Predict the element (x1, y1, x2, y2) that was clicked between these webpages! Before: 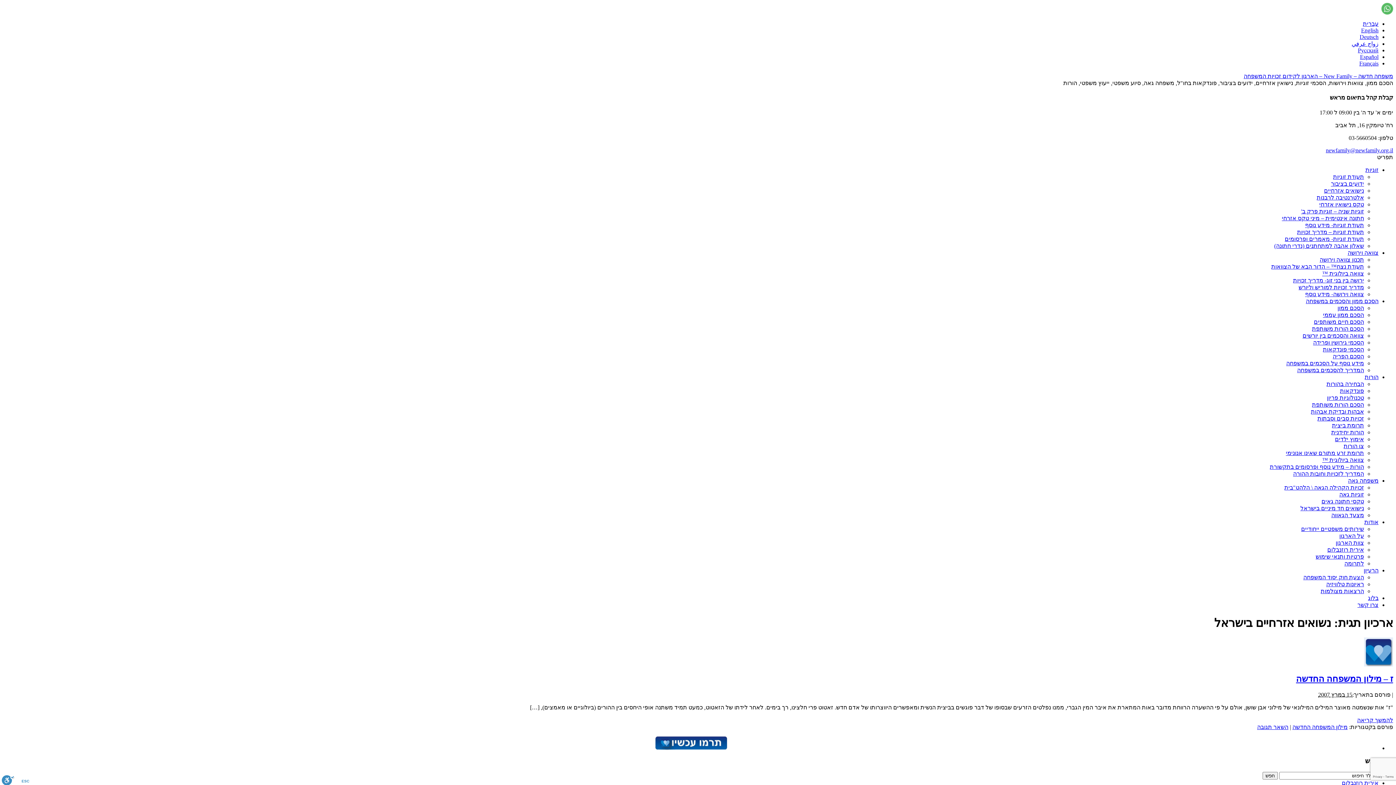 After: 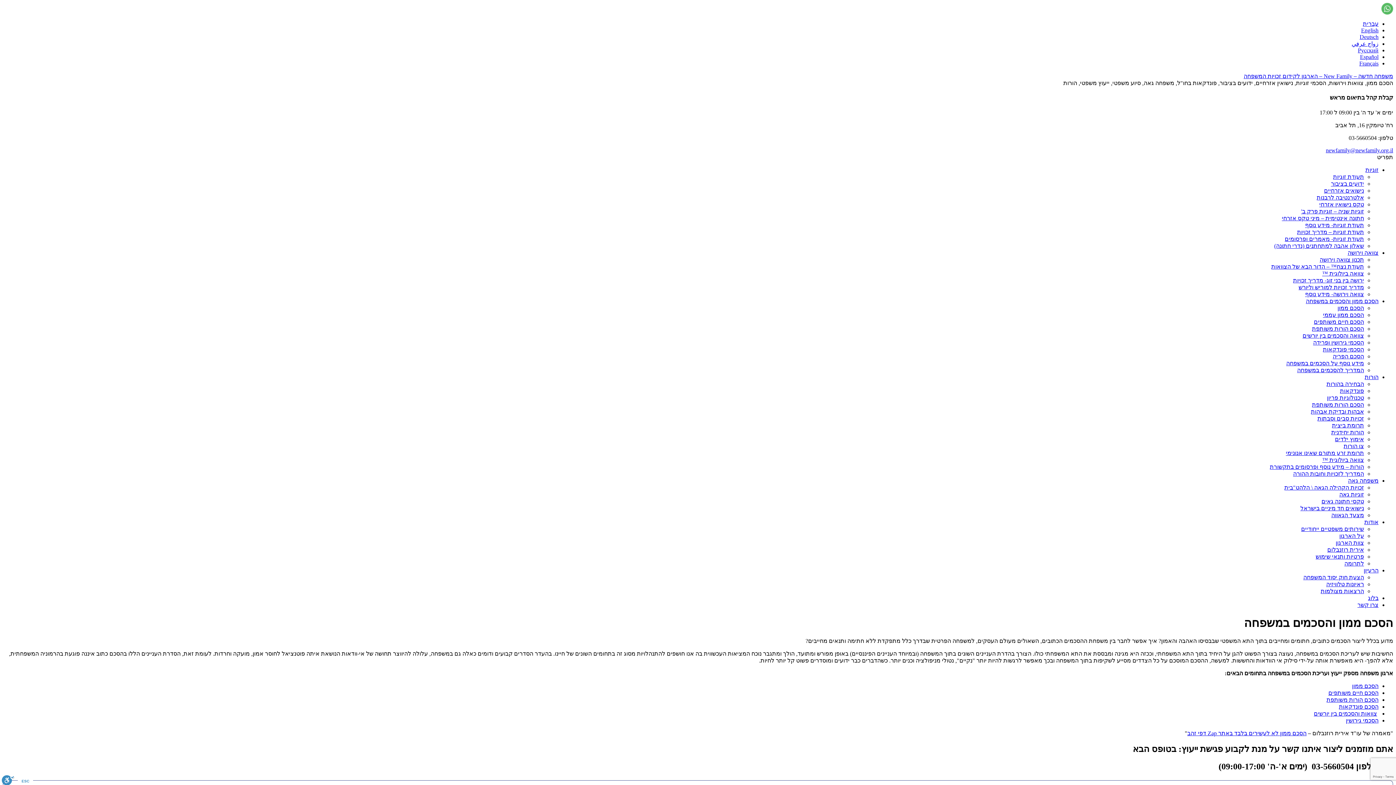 Action: label: הסכם ממון והסכמים במשפחה bbox: (1306, 298, 1378, 304)